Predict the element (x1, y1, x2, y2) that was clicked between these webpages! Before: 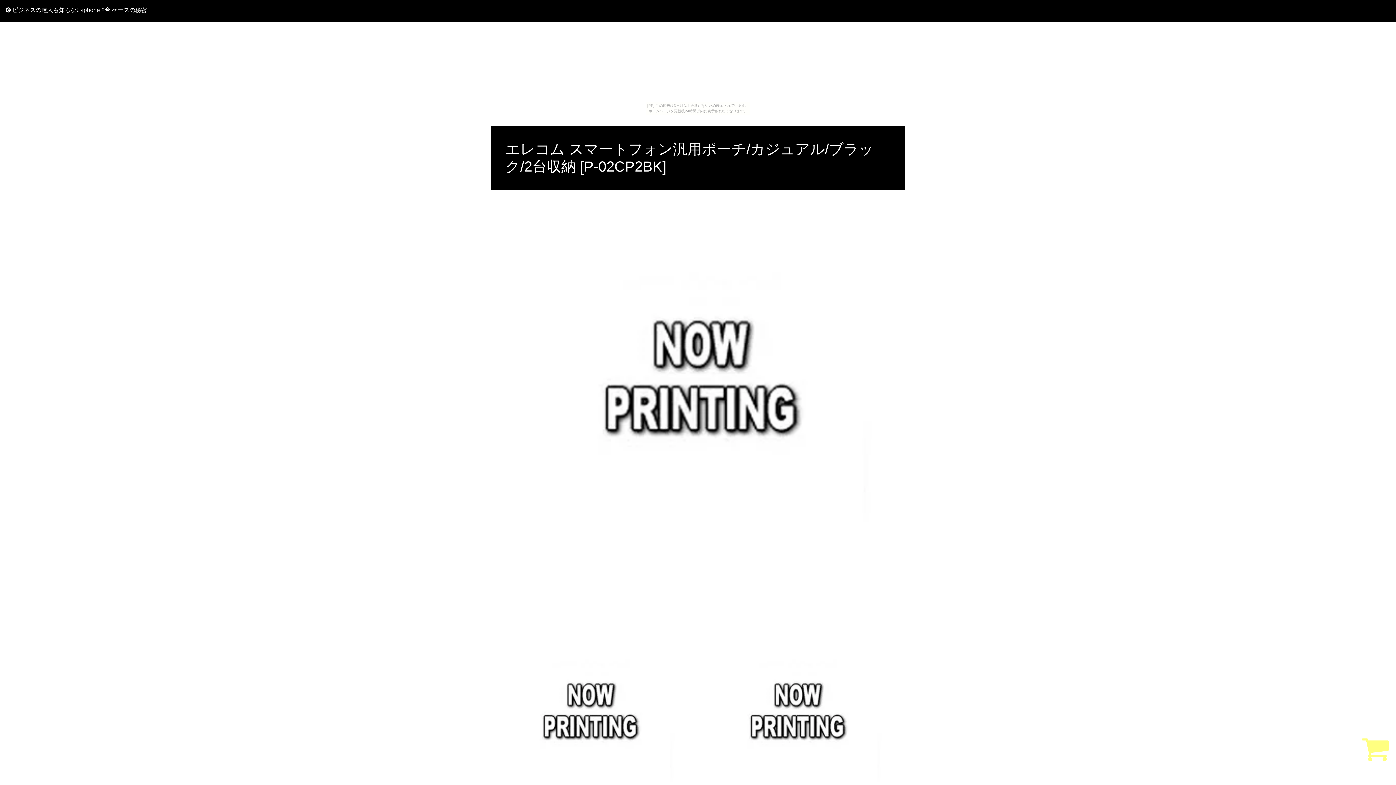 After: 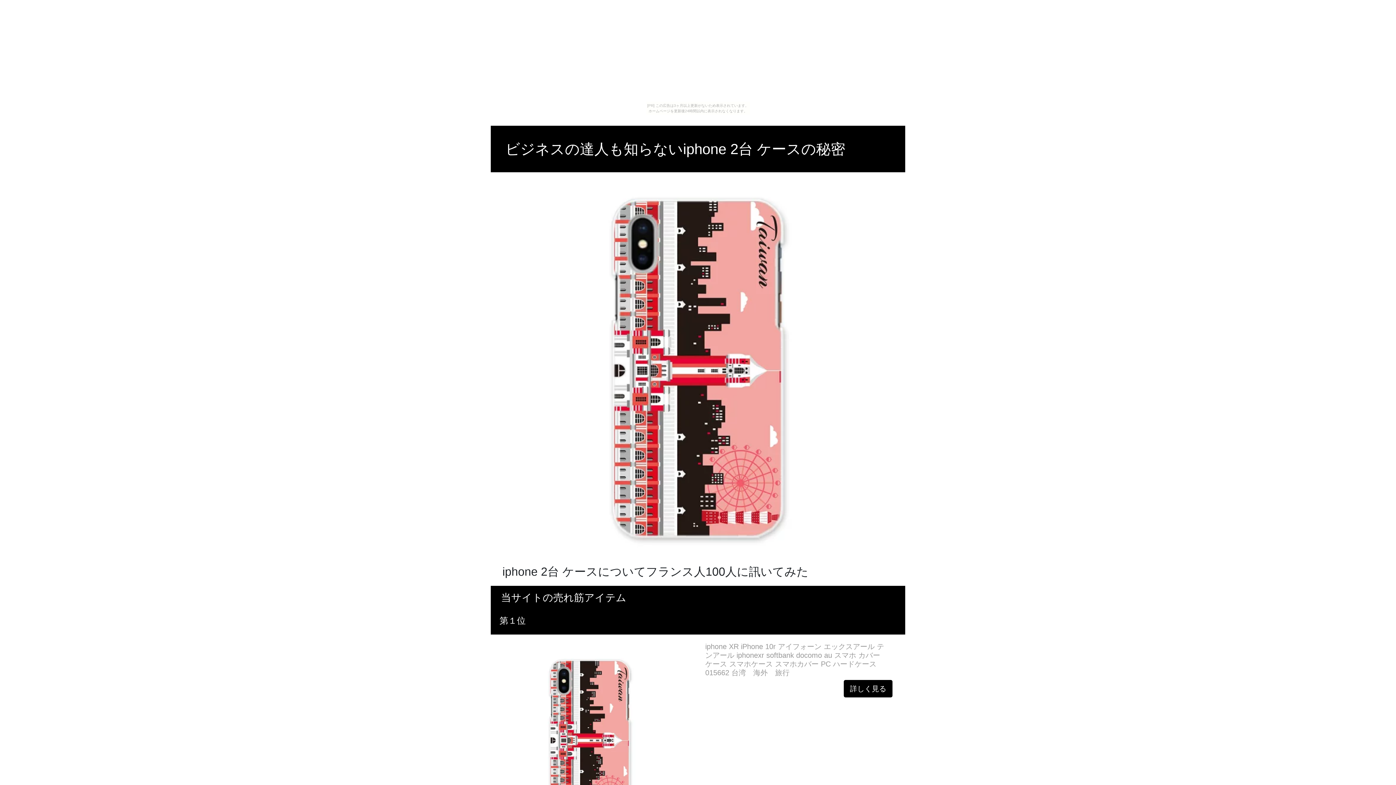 Action: label:  ビジネスの達人も知らないiphone 2台 ケースの秘密 bbox: (5, 6, 146, 13)